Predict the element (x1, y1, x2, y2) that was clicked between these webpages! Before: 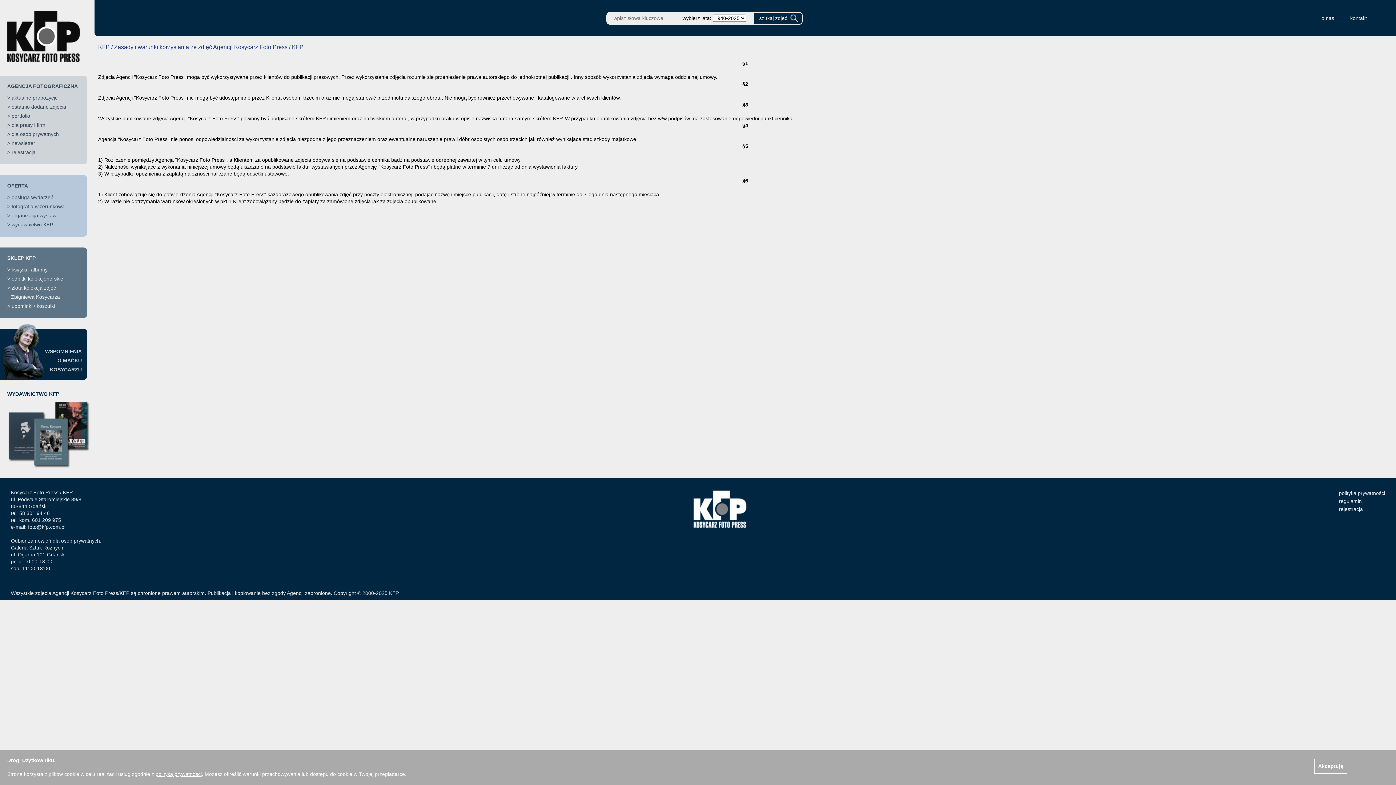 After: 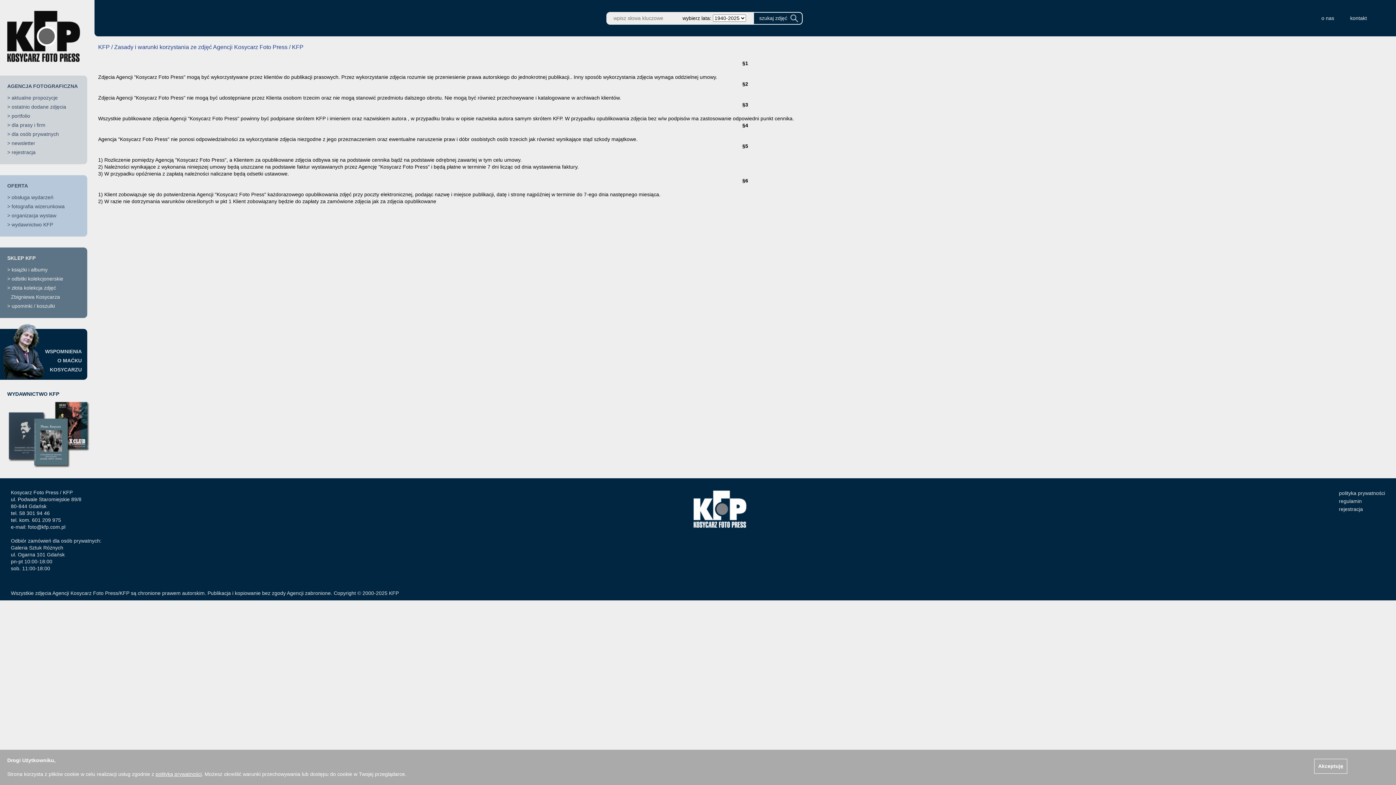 Action: bbox: (0, 374, 47, 380)